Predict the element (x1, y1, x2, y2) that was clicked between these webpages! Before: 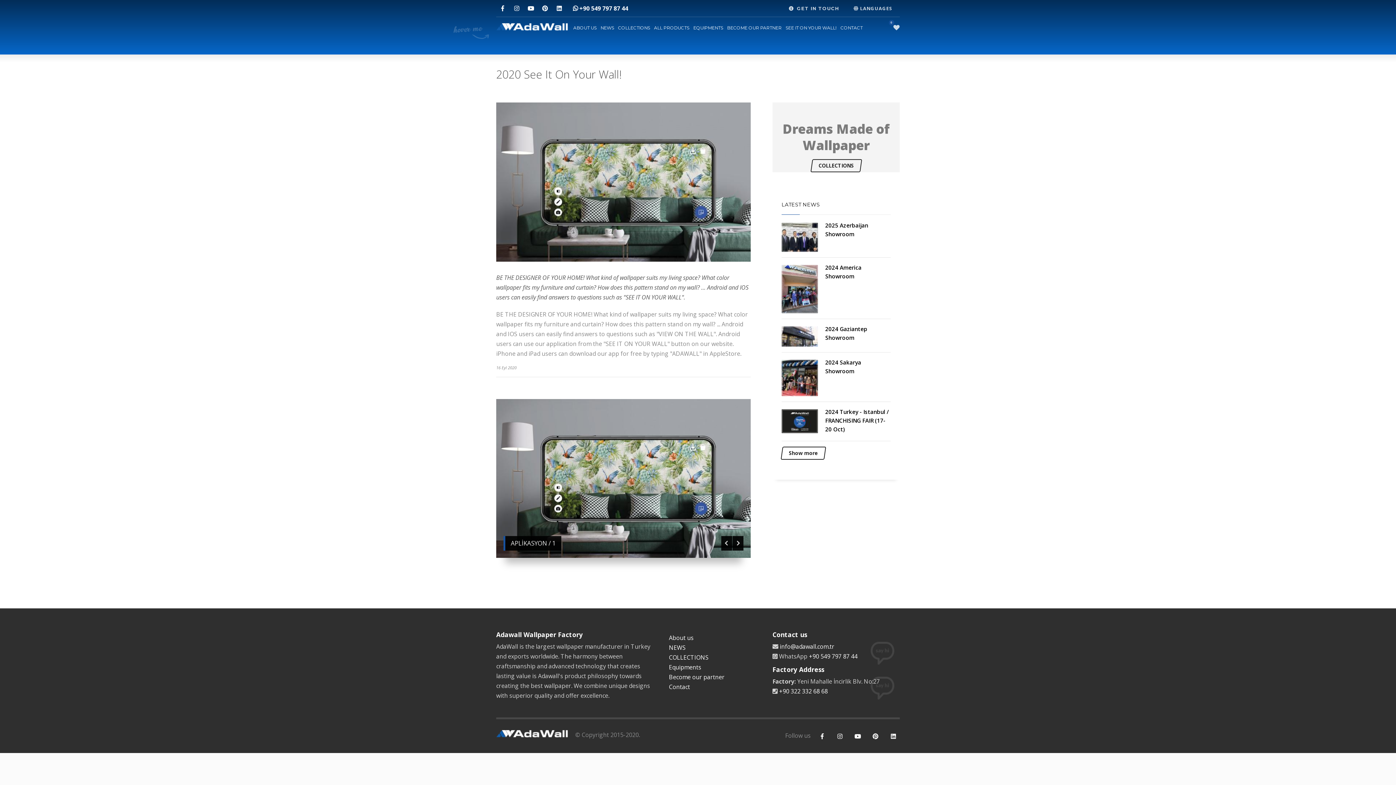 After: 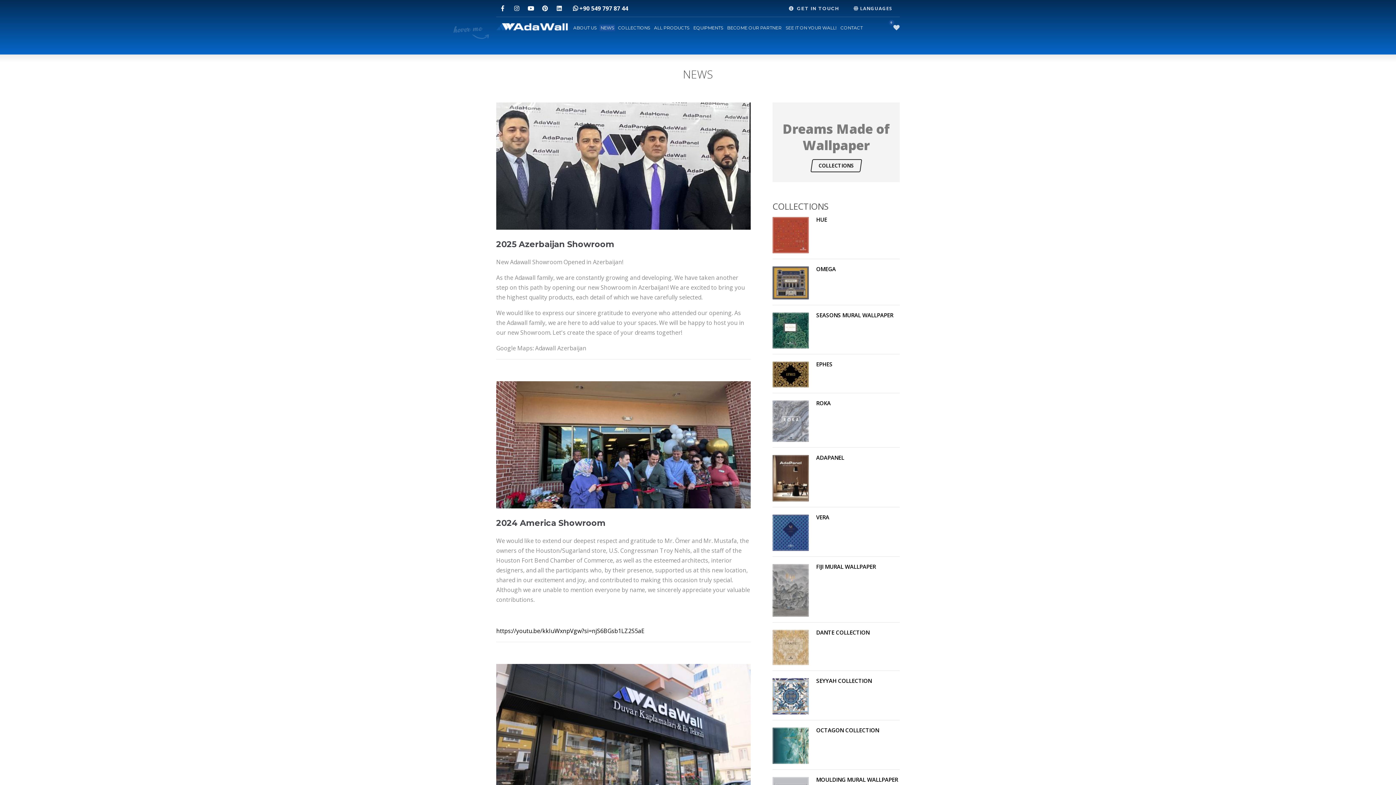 Action: label: NEWS bbox: (669, 643, 689, 651)